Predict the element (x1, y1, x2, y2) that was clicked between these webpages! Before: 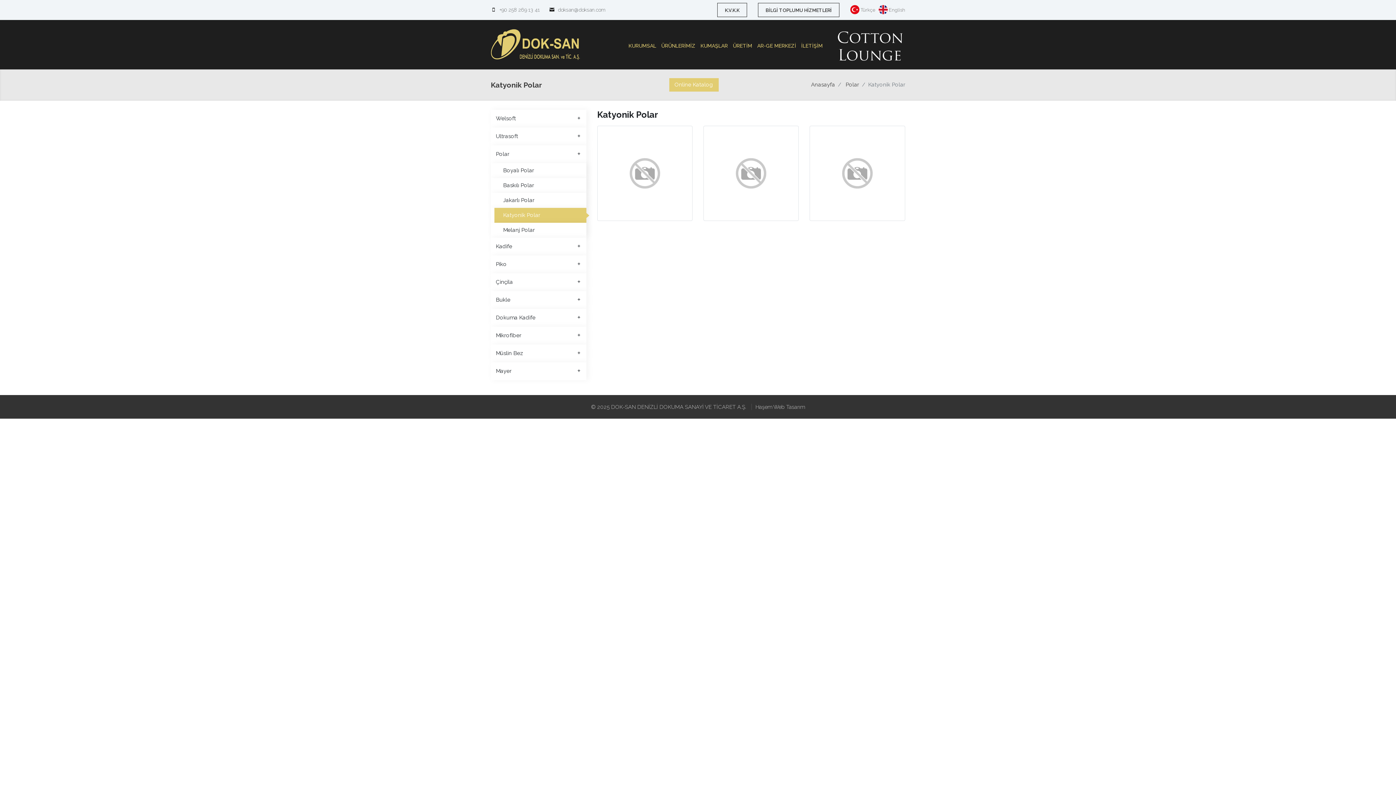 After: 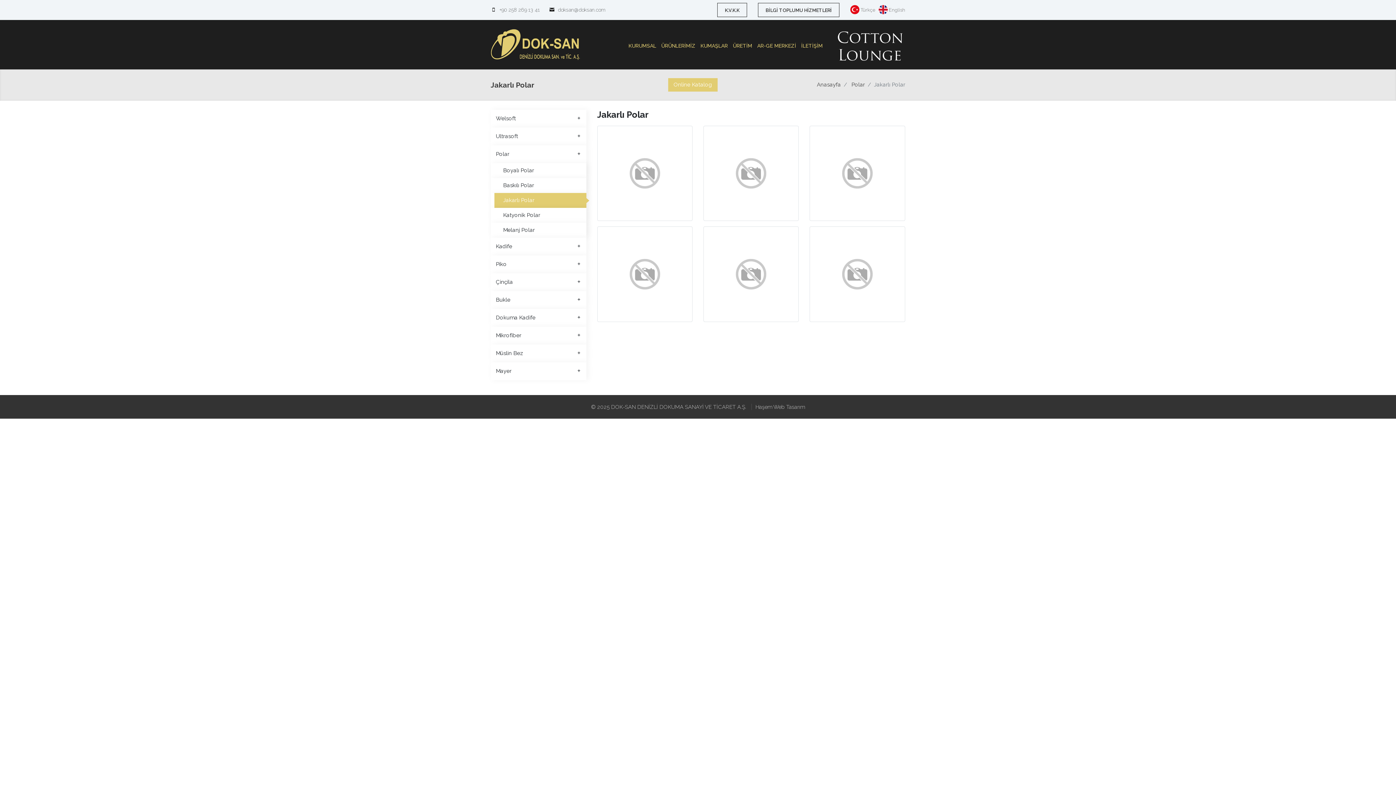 Action: bbox: (494, 193, 586, 208) label: Jakarlı Polar